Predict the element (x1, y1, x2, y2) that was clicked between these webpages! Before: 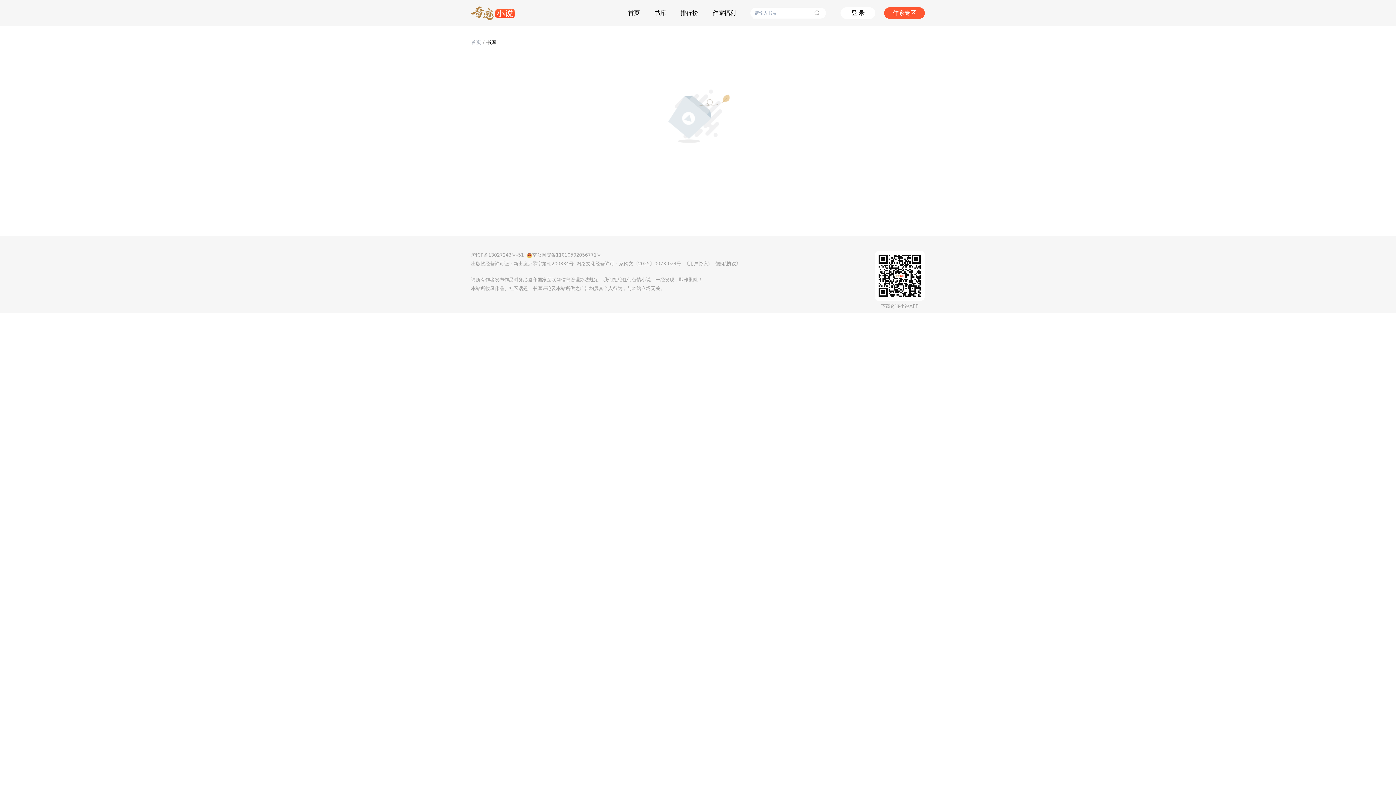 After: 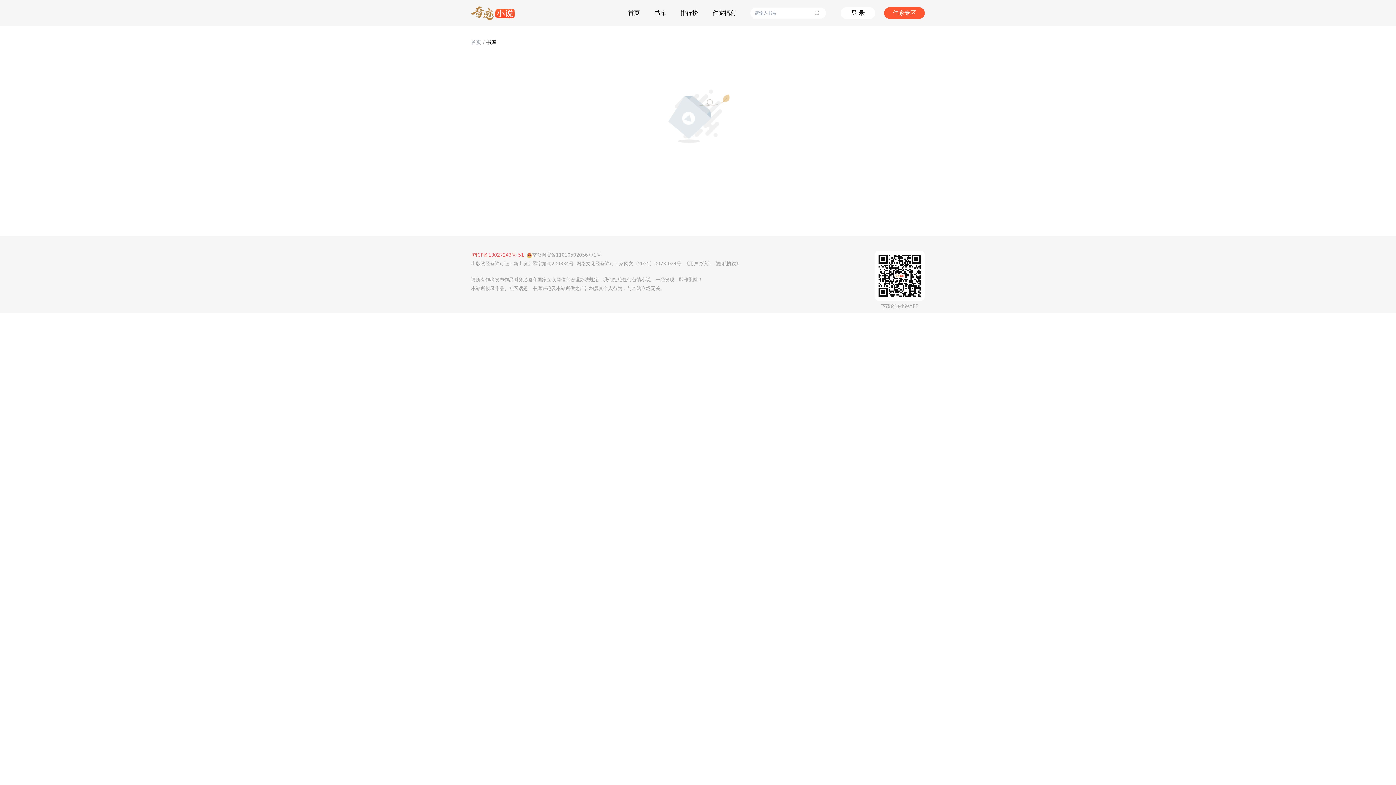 Action: label: 沪ICP备13027243号-51   bbox: (471, 252, 526, 257)